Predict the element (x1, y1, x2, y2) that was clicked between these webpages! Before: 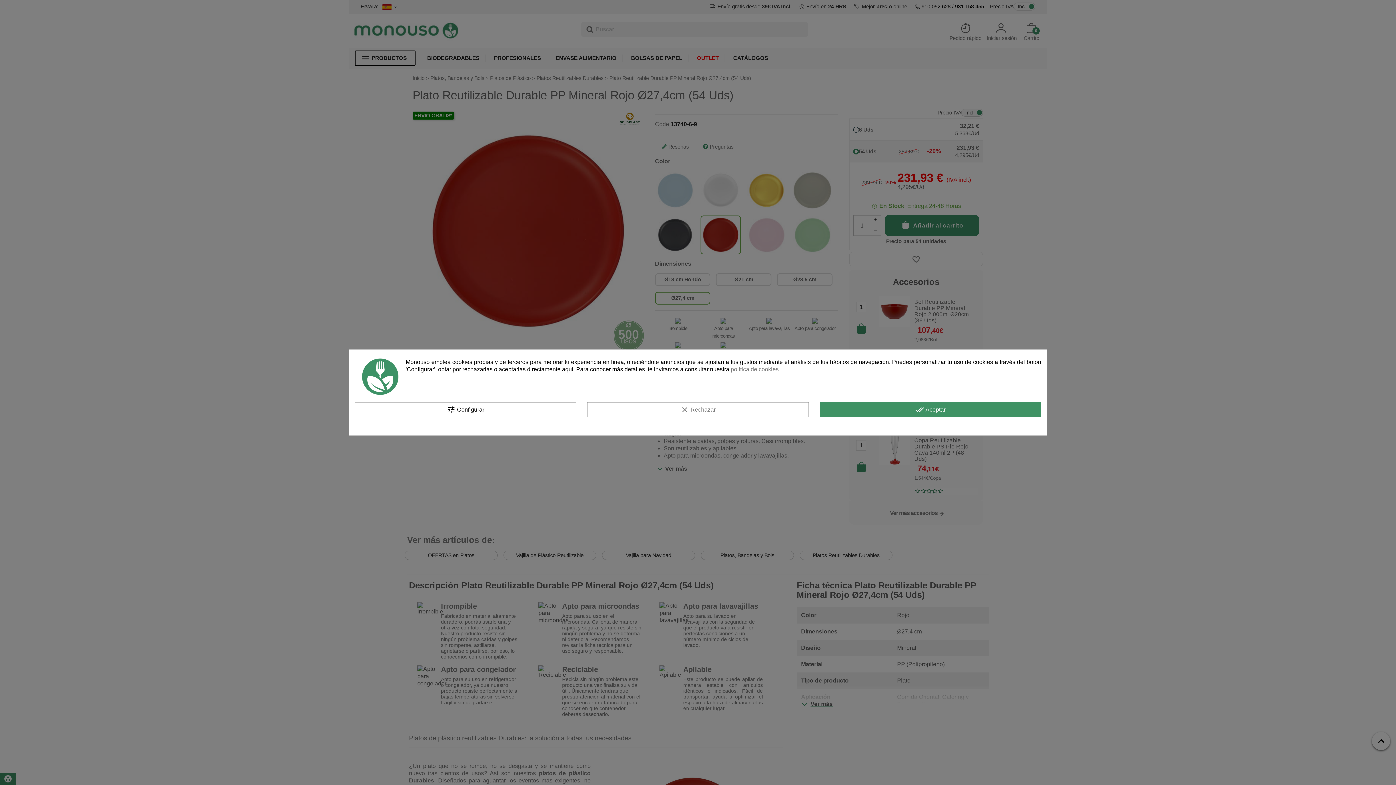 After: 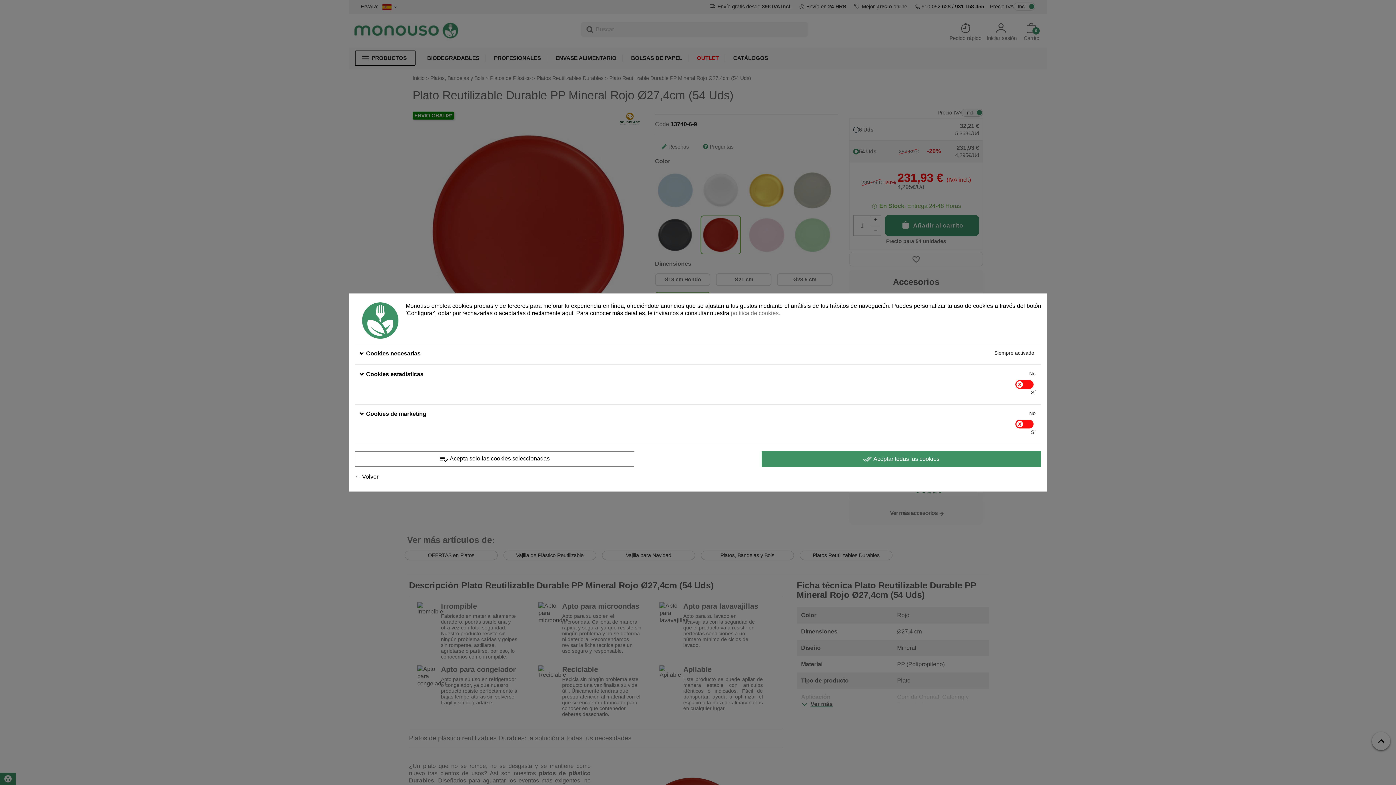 Action: label: tune Configurar bbox: (354, 402, 576, 417)